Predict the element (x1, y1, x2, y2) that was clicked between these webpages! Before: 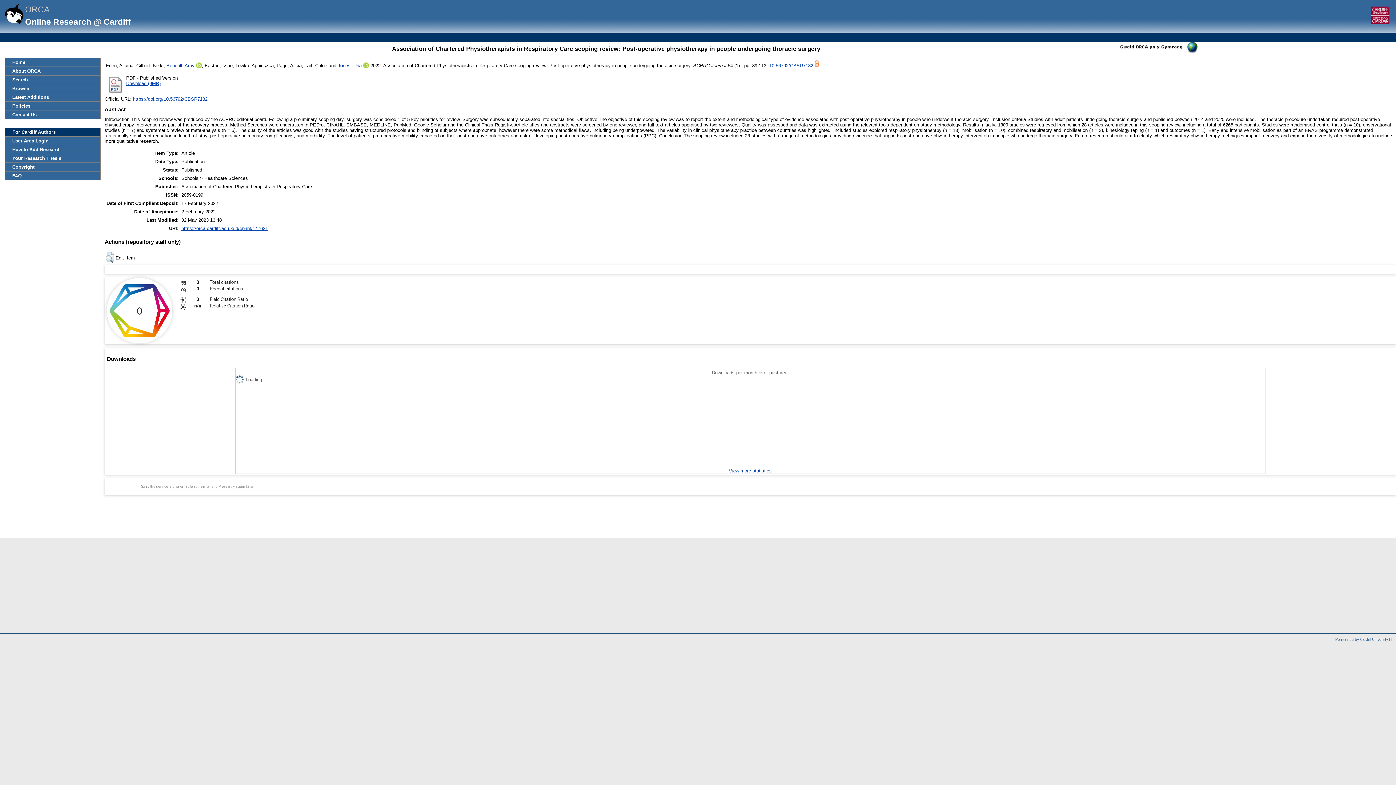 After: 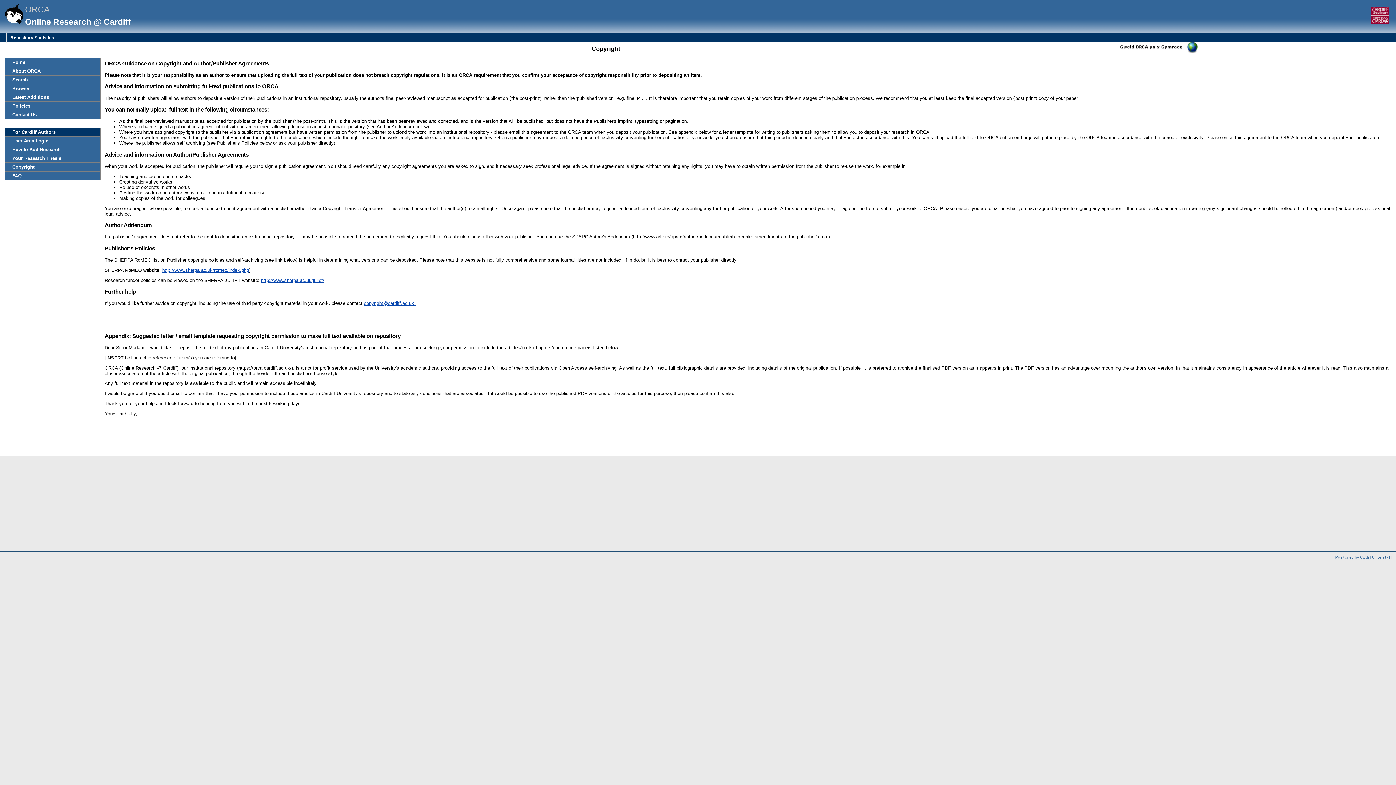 Action: label: Copyright bbox: (5, 162, 100, 171)